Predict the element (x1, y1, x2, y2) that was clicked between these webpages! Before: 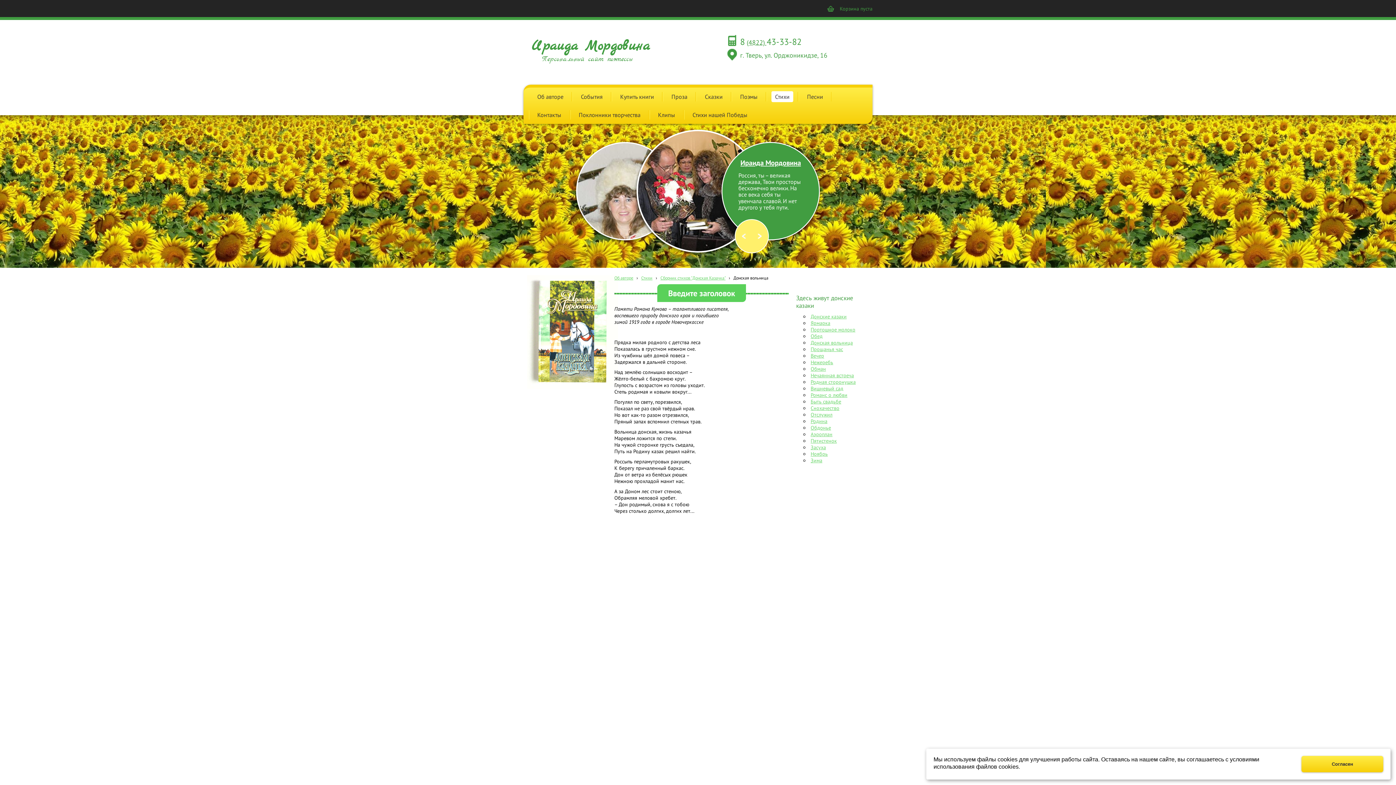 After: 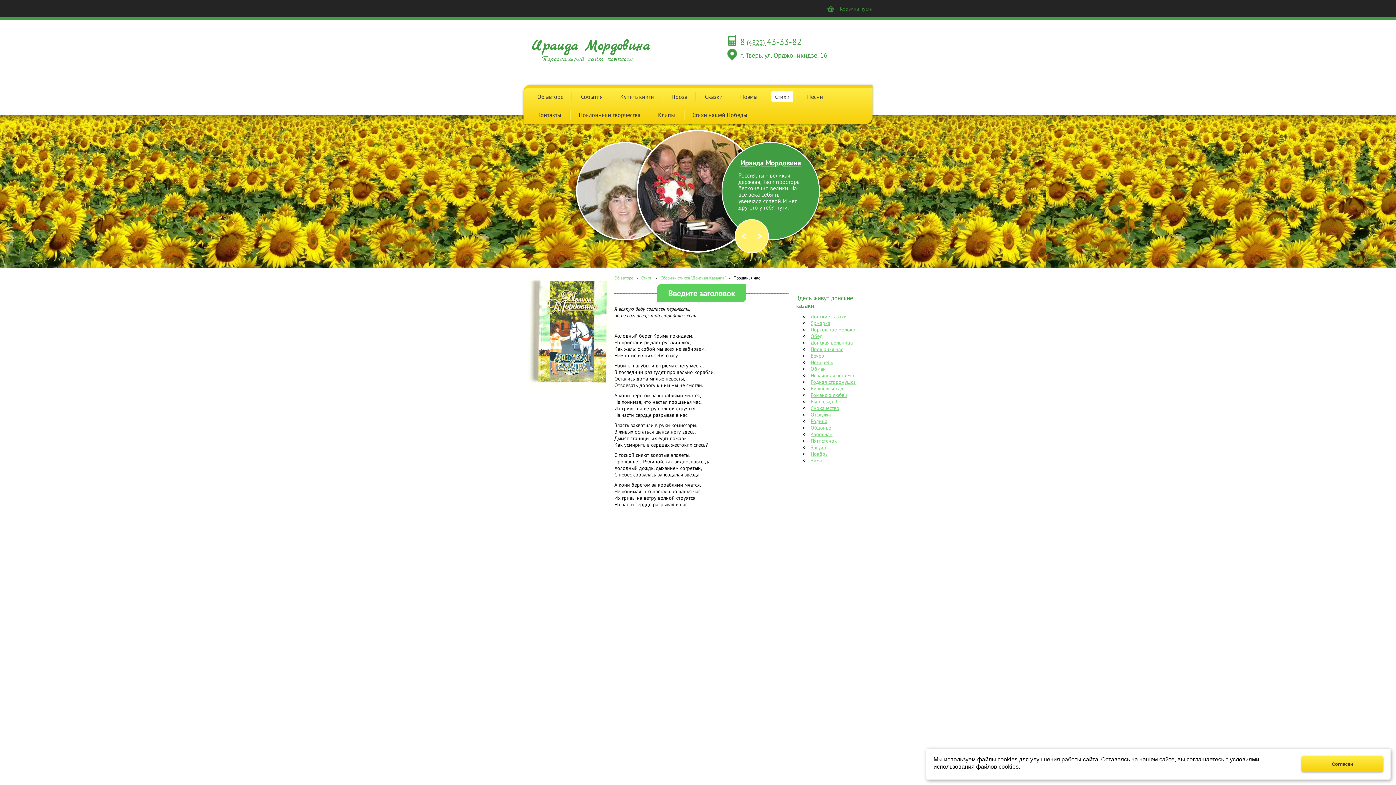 Action: label: Прощанья час bbox: (810, 346, 843, 352)